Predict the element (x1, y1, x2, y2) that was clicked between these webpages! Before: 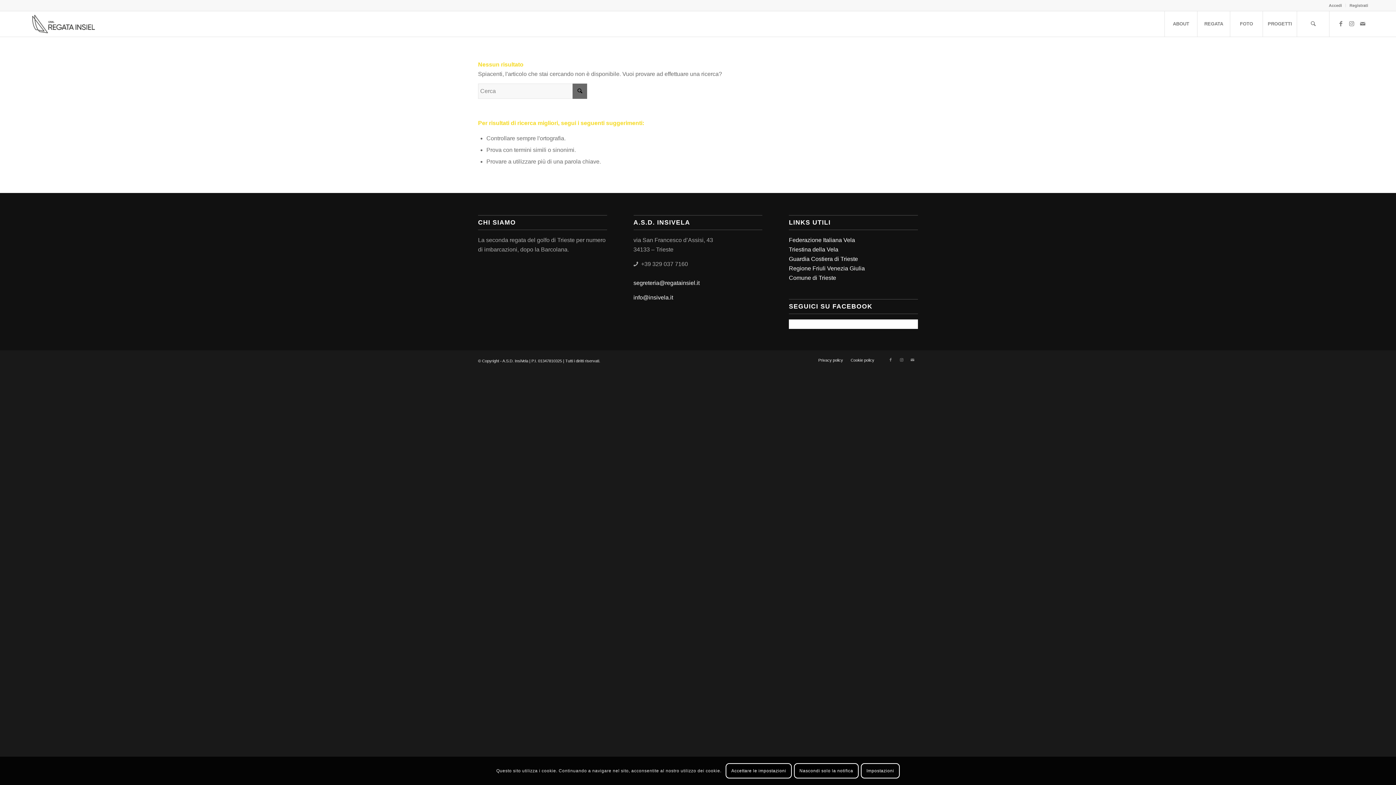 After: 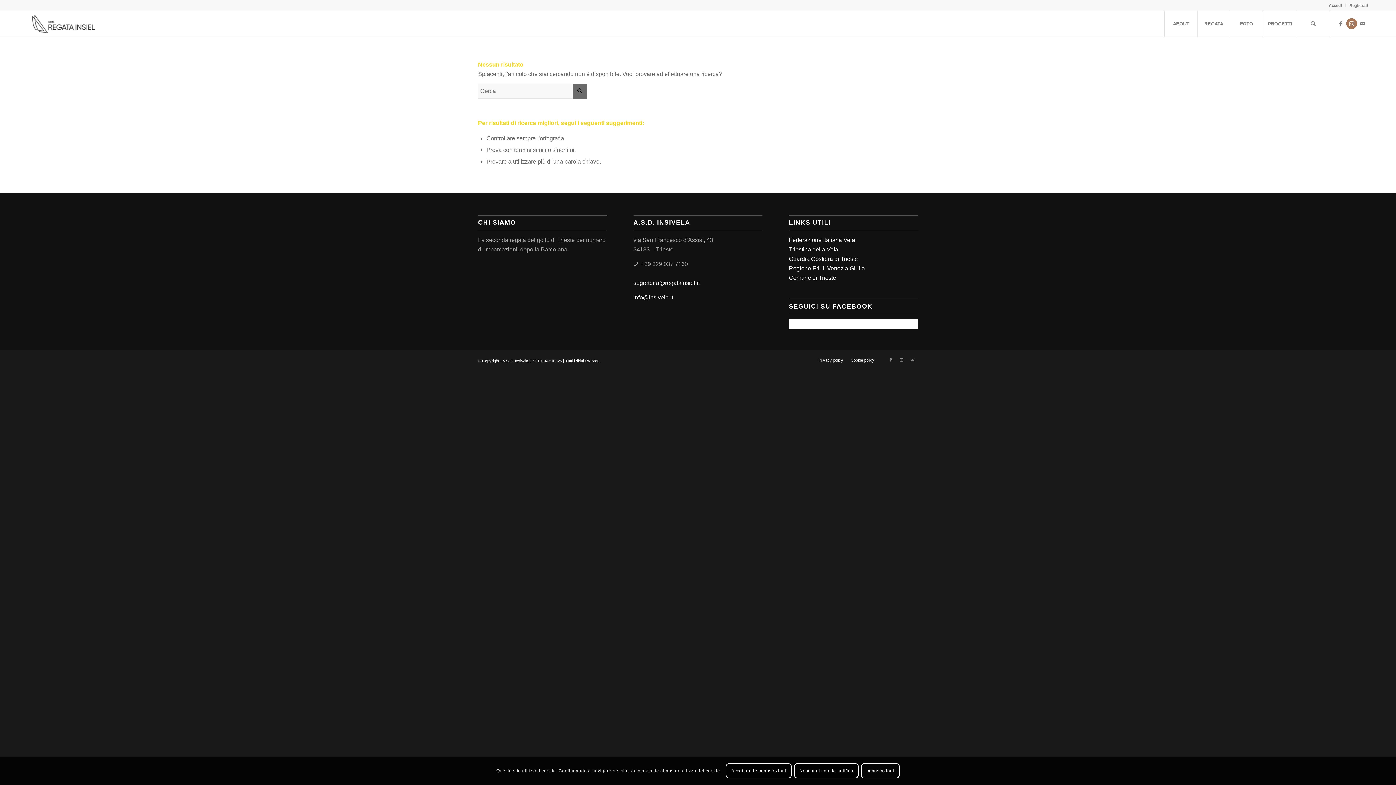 Action: label: Collegamento a Instagram bbox: (1346, 18, 1357, 29)